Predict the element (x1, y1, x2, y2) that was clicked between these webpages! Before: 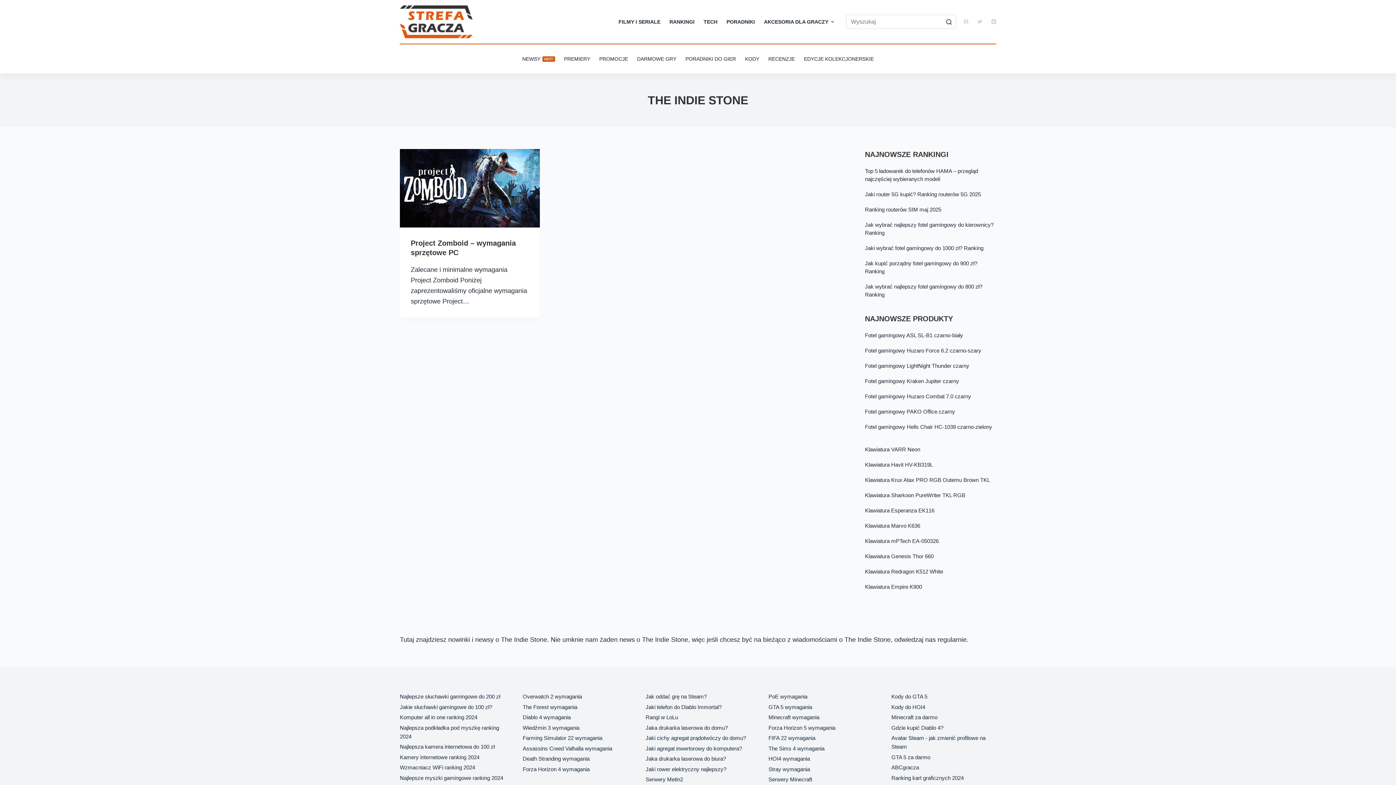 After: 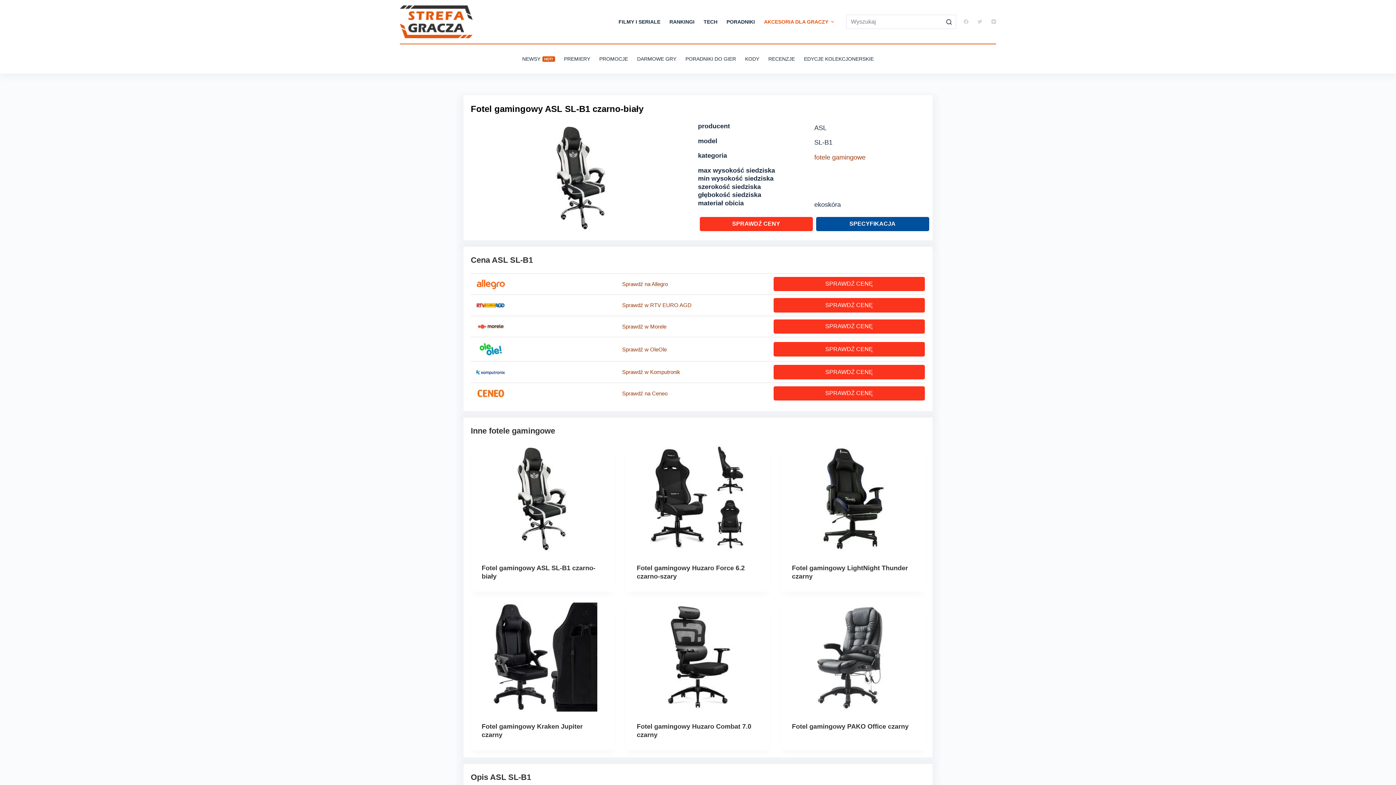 Action: bbox: (865, 331, 996, 339) label: Fotel gamingowy ASL SL-B1 czarno-biały